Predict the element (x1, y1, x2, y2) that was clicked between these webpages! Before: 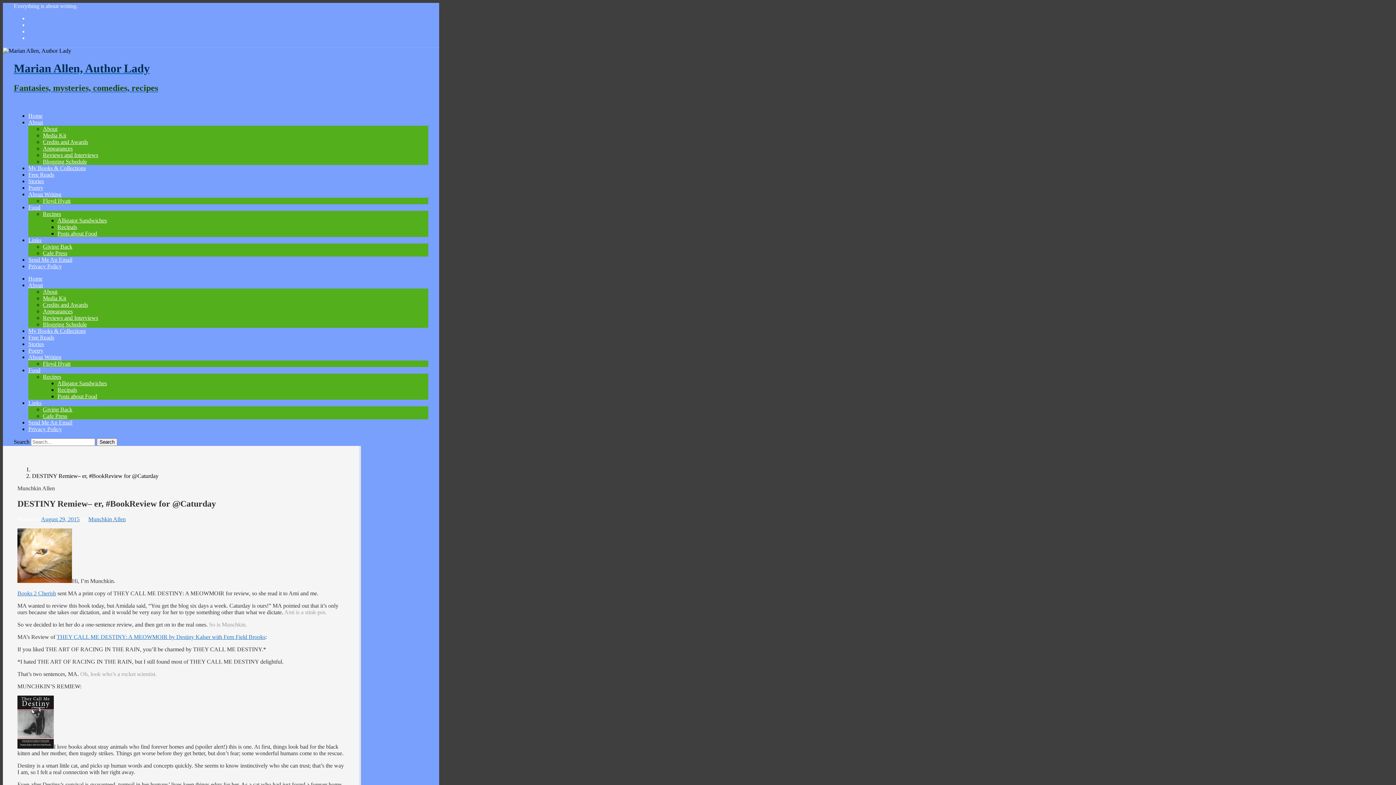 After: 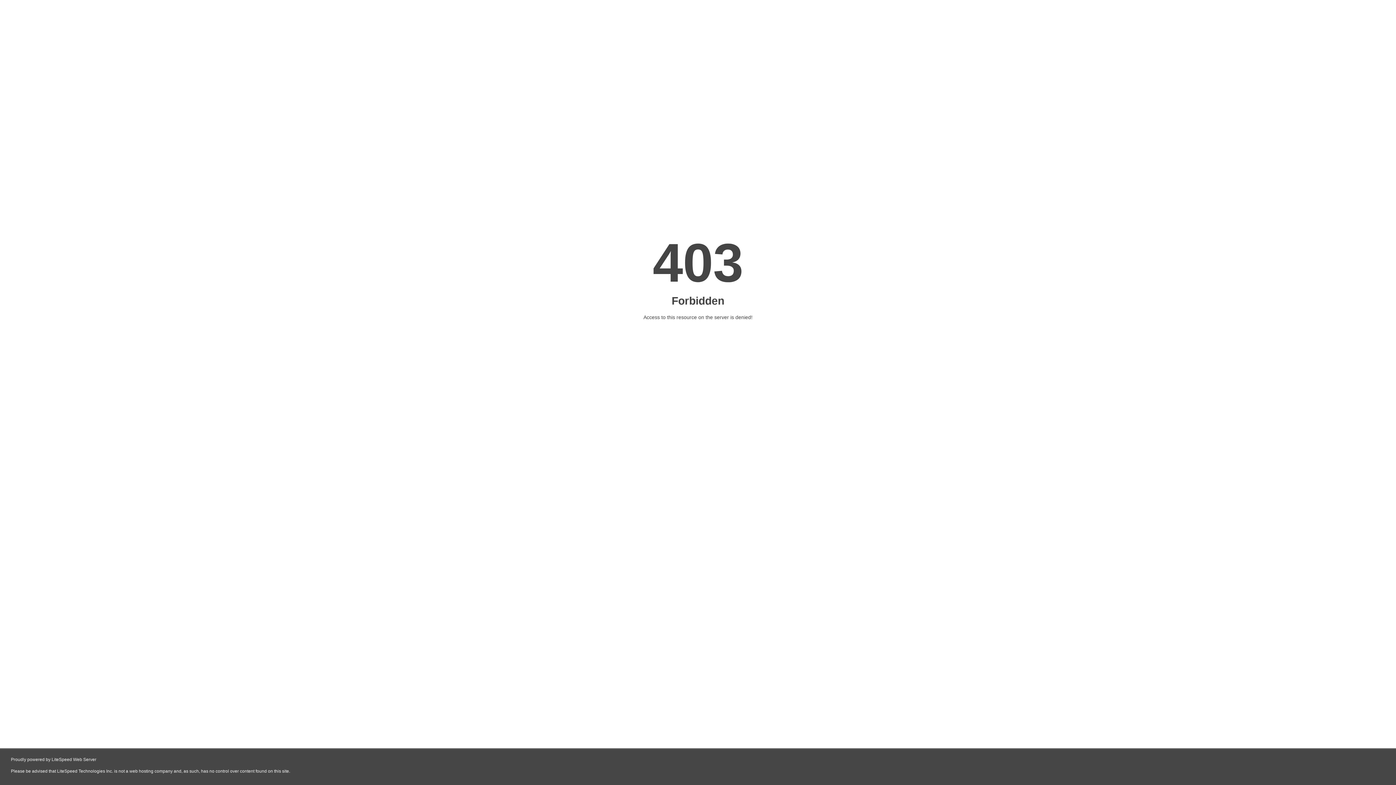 Action: bbox: (28, 263, 61, 269) label: Privacy Policy